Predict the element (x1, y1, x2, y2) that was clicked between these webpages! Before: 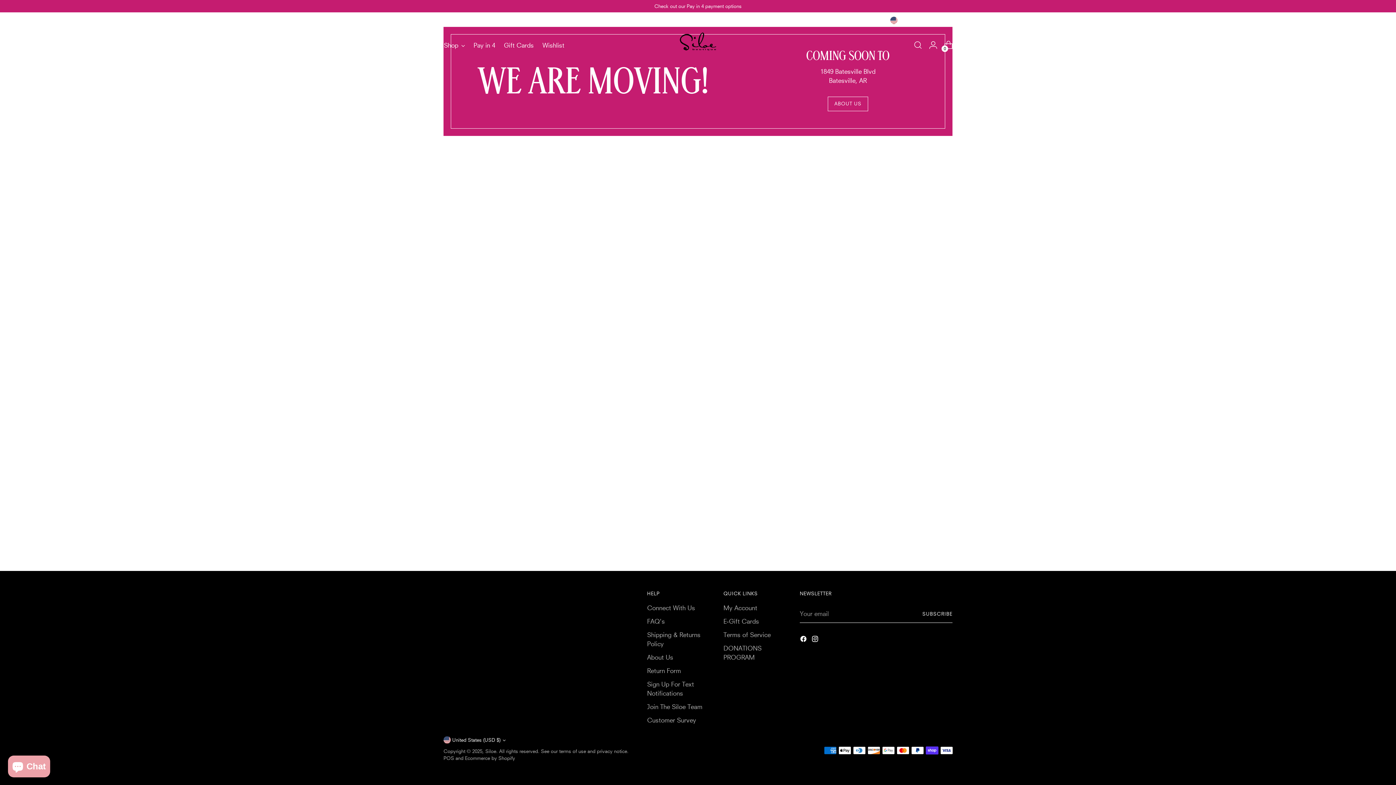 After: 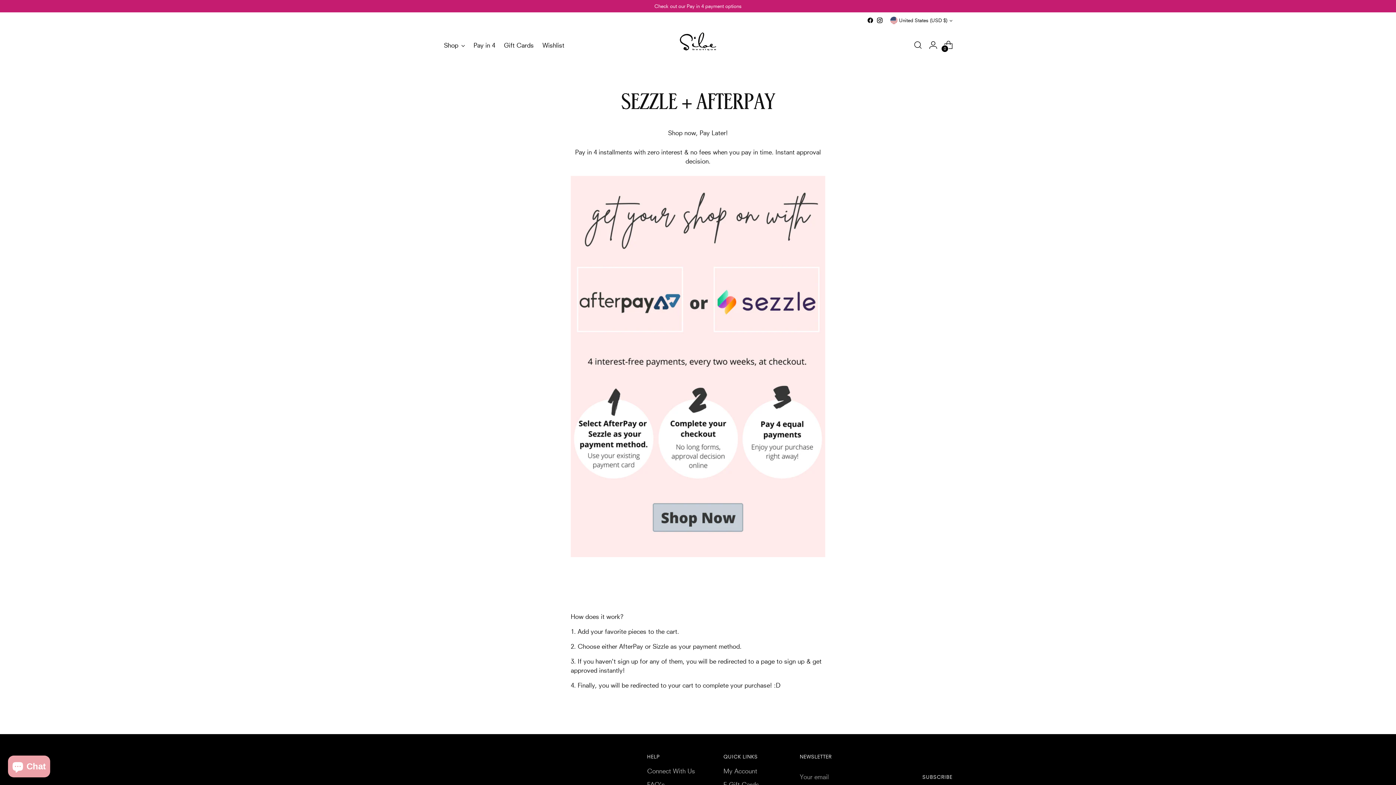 Action: bbox: (473, 37, 495, 53) label: Pay in 4